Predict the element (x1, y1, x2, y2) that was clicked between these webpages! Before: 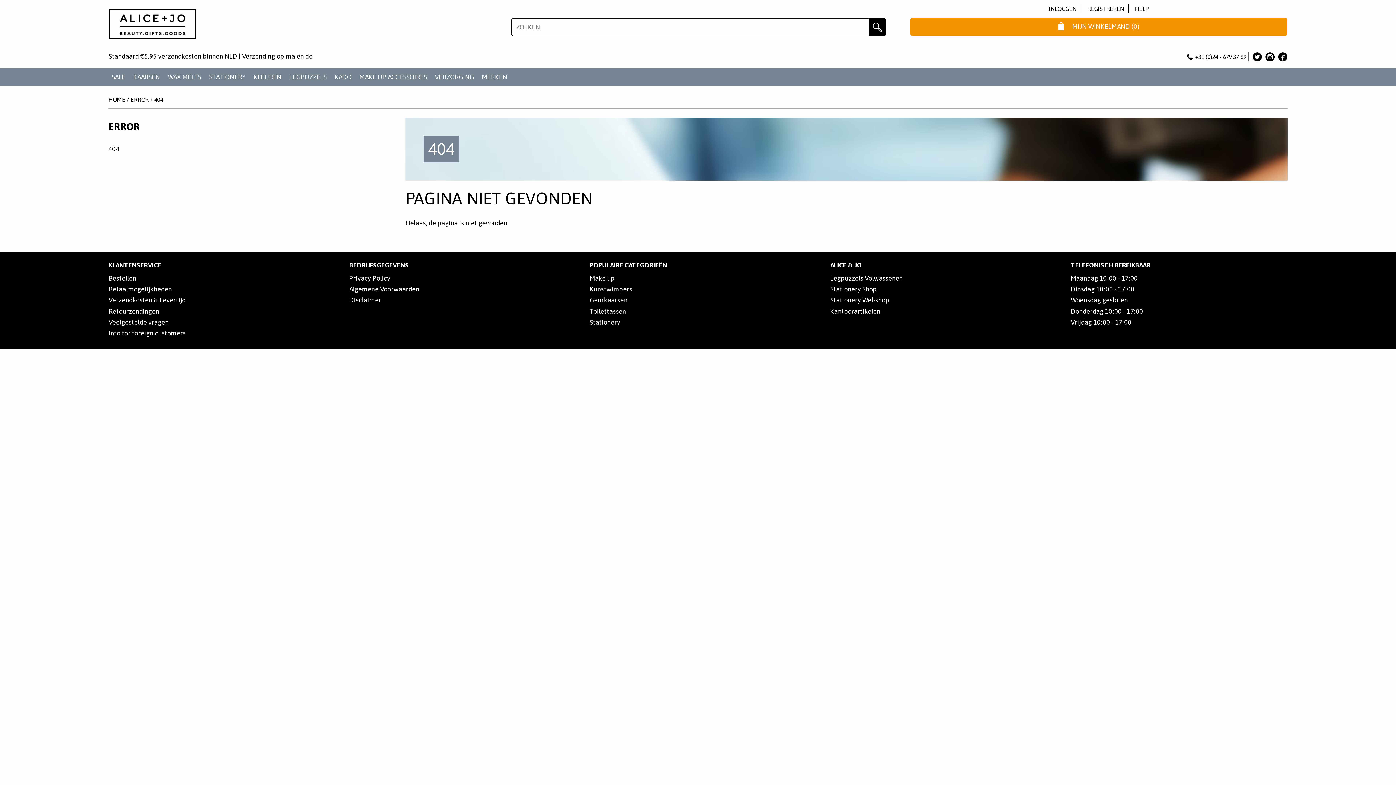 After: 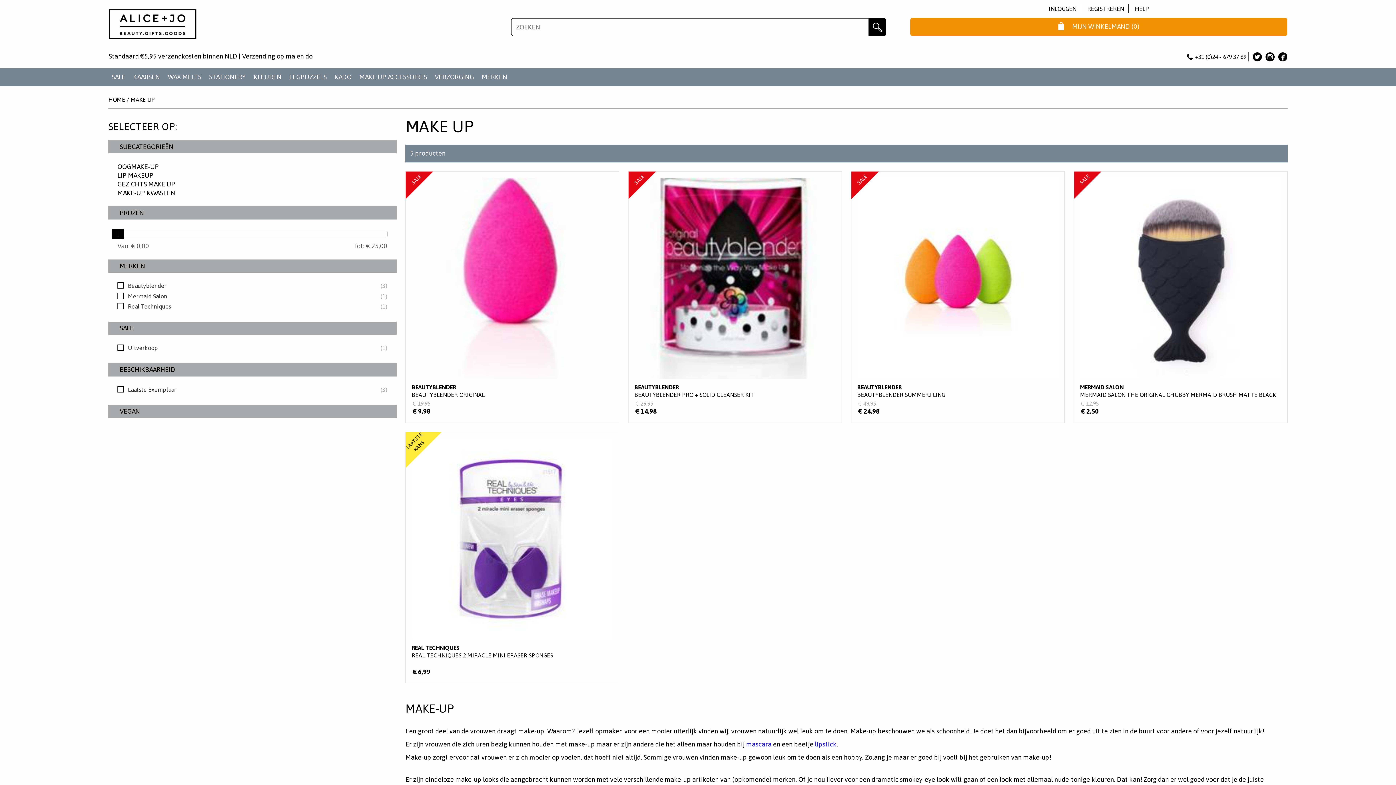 Action: bbox: (589, 274, 615, 282) label: Make up